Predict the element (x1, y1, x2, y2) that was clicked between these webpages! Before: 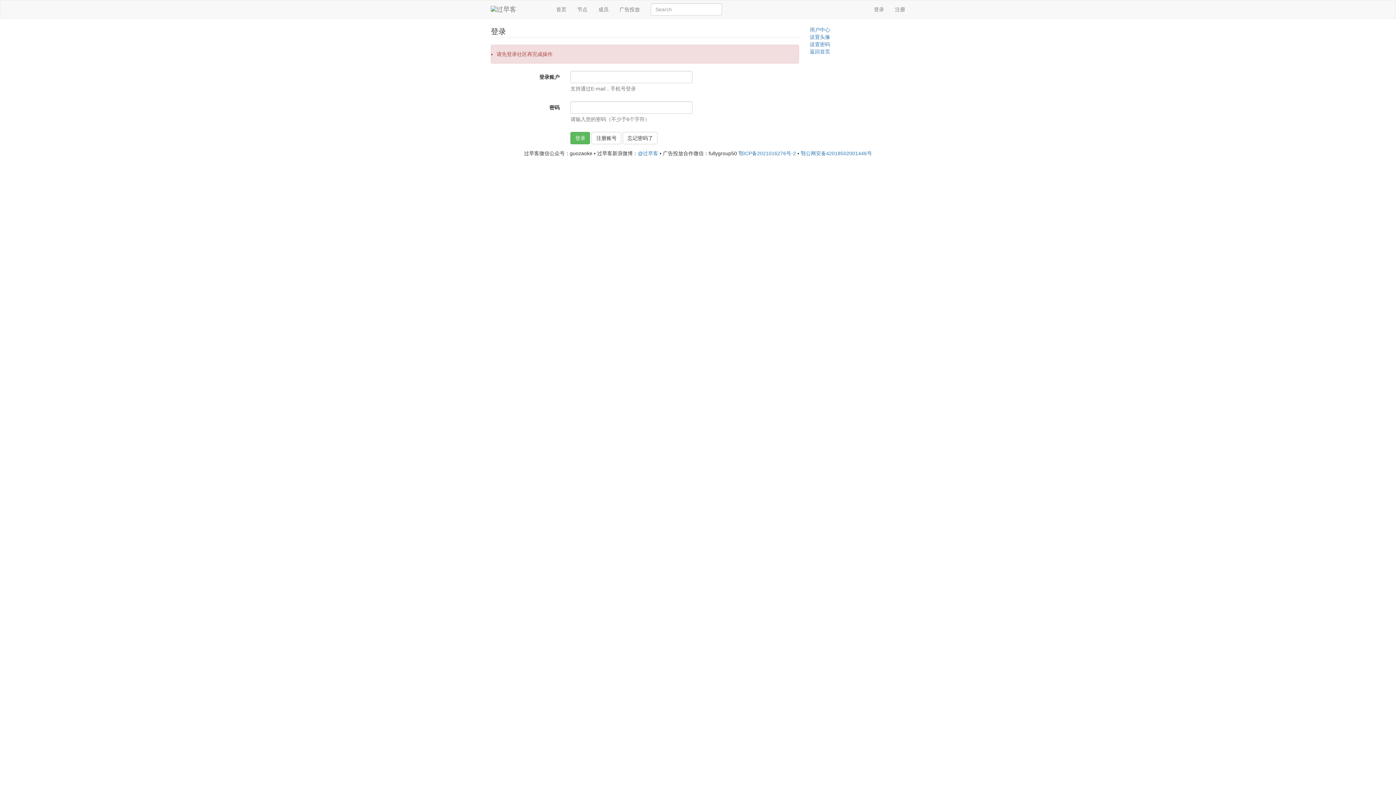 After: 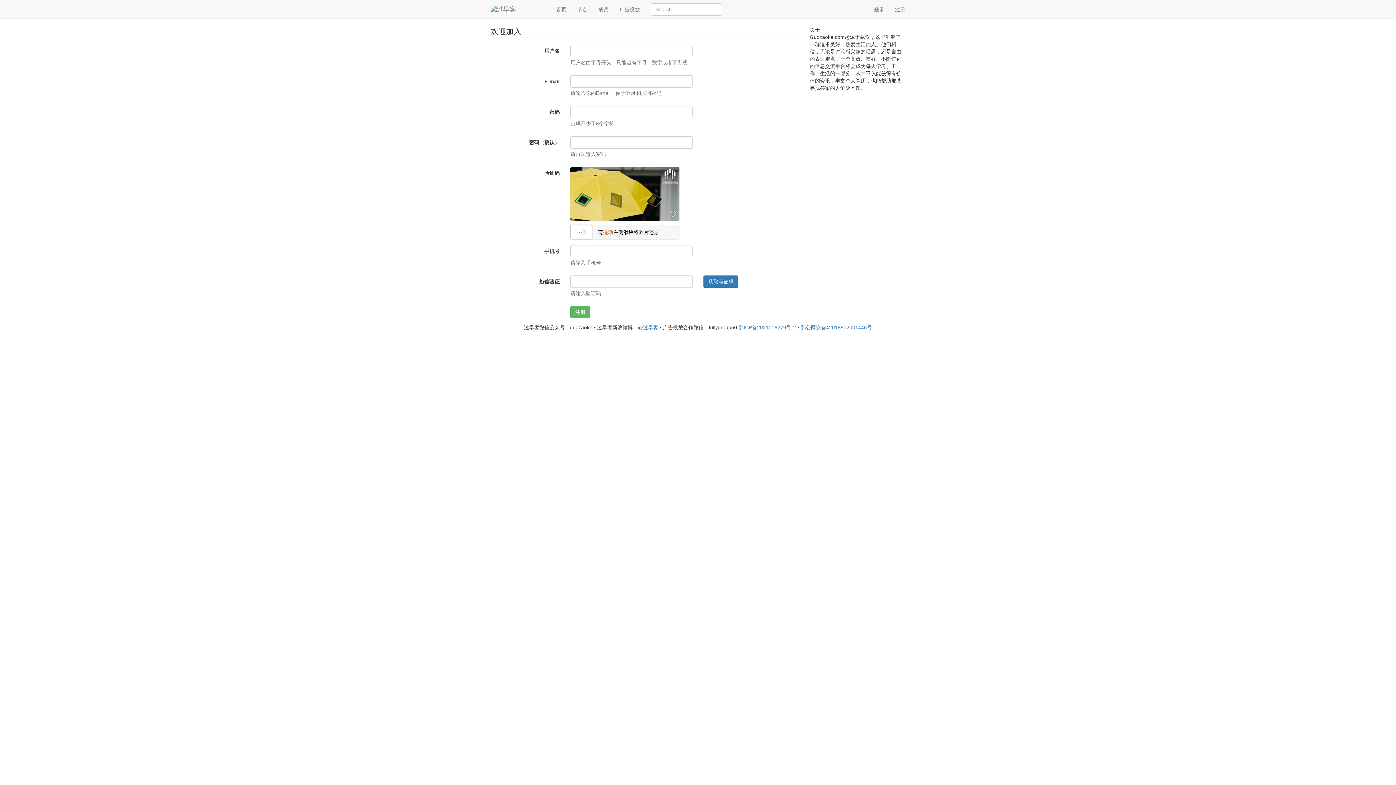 Action: bbox: (889, 0, 910, 18) label: 注册